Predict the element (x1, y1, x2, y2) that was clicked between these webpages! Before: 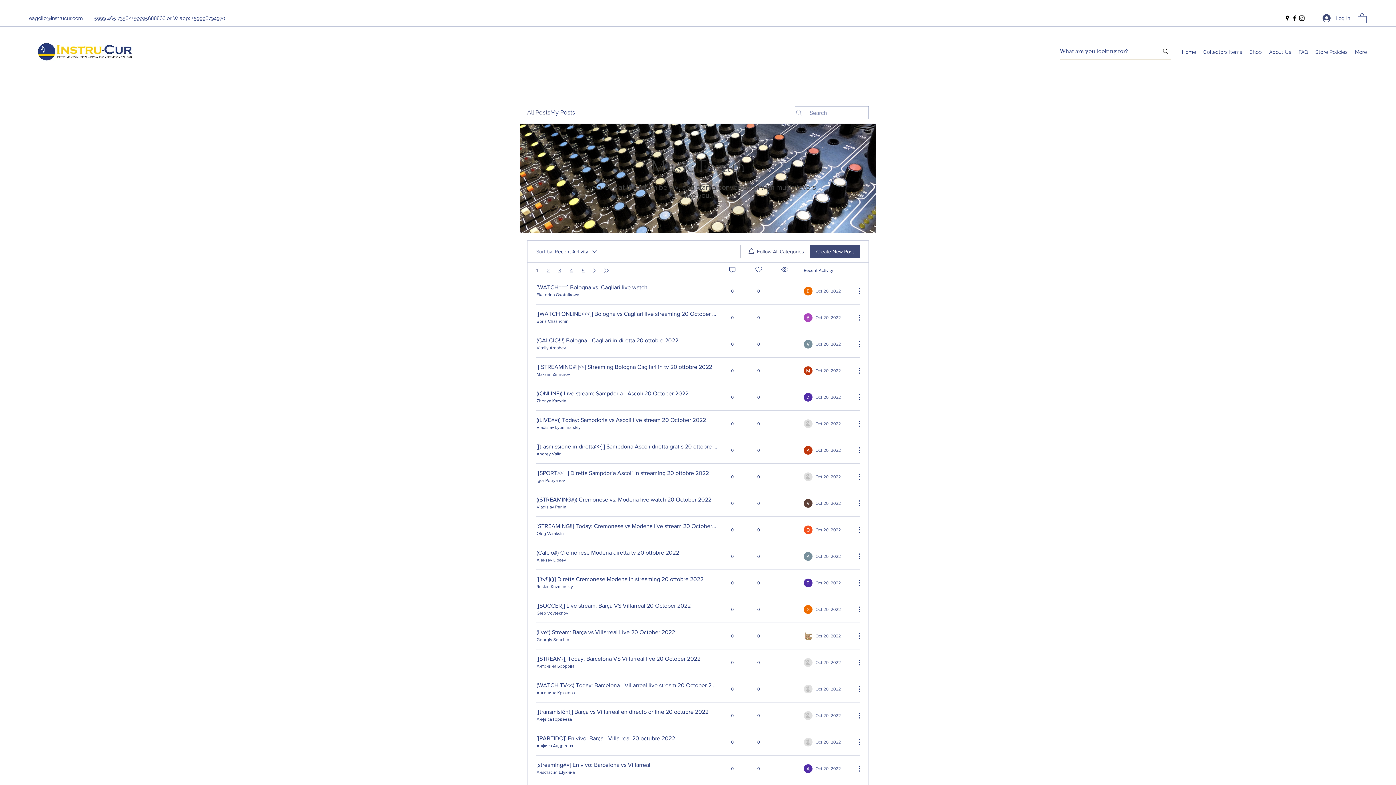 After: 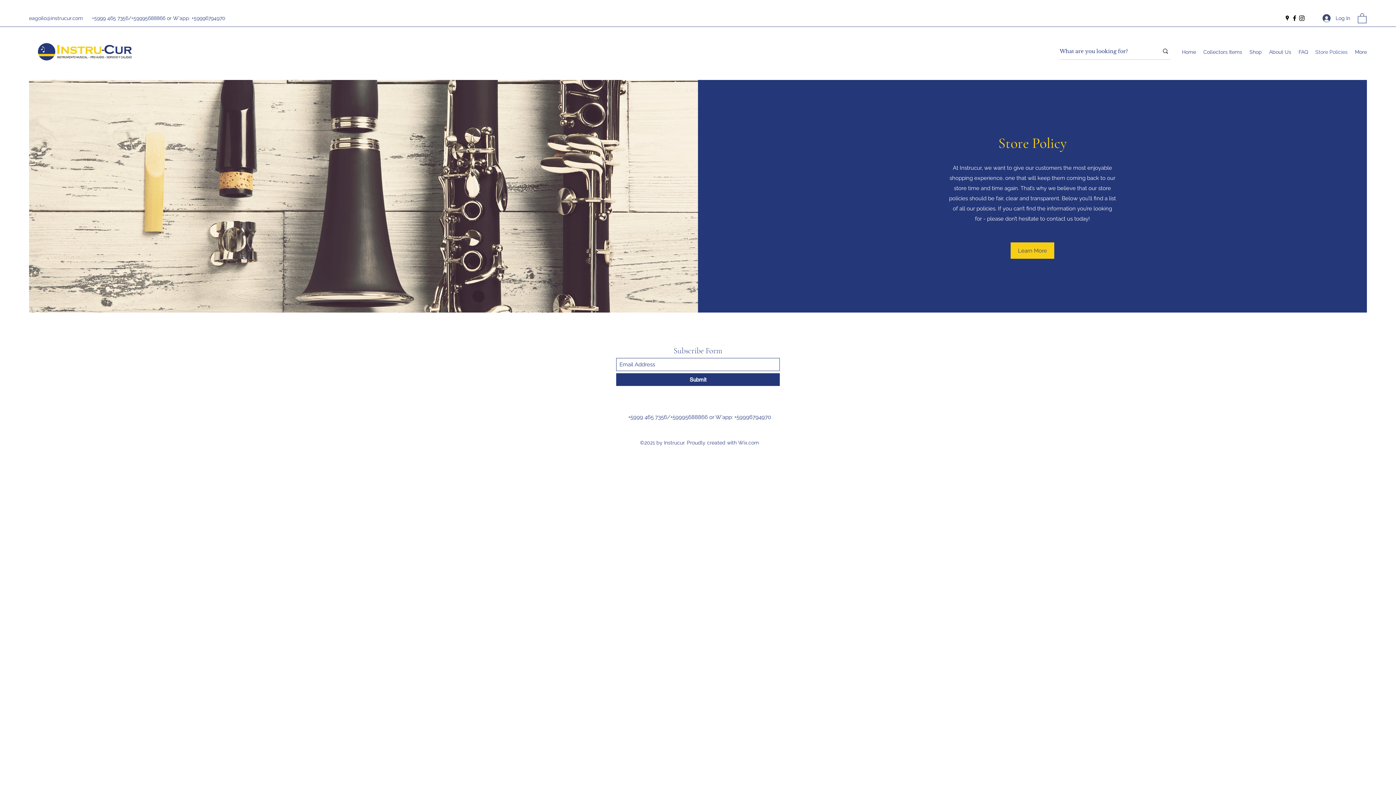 Action: bbox: (1312, 46, 1351, 57) label: Store Policies